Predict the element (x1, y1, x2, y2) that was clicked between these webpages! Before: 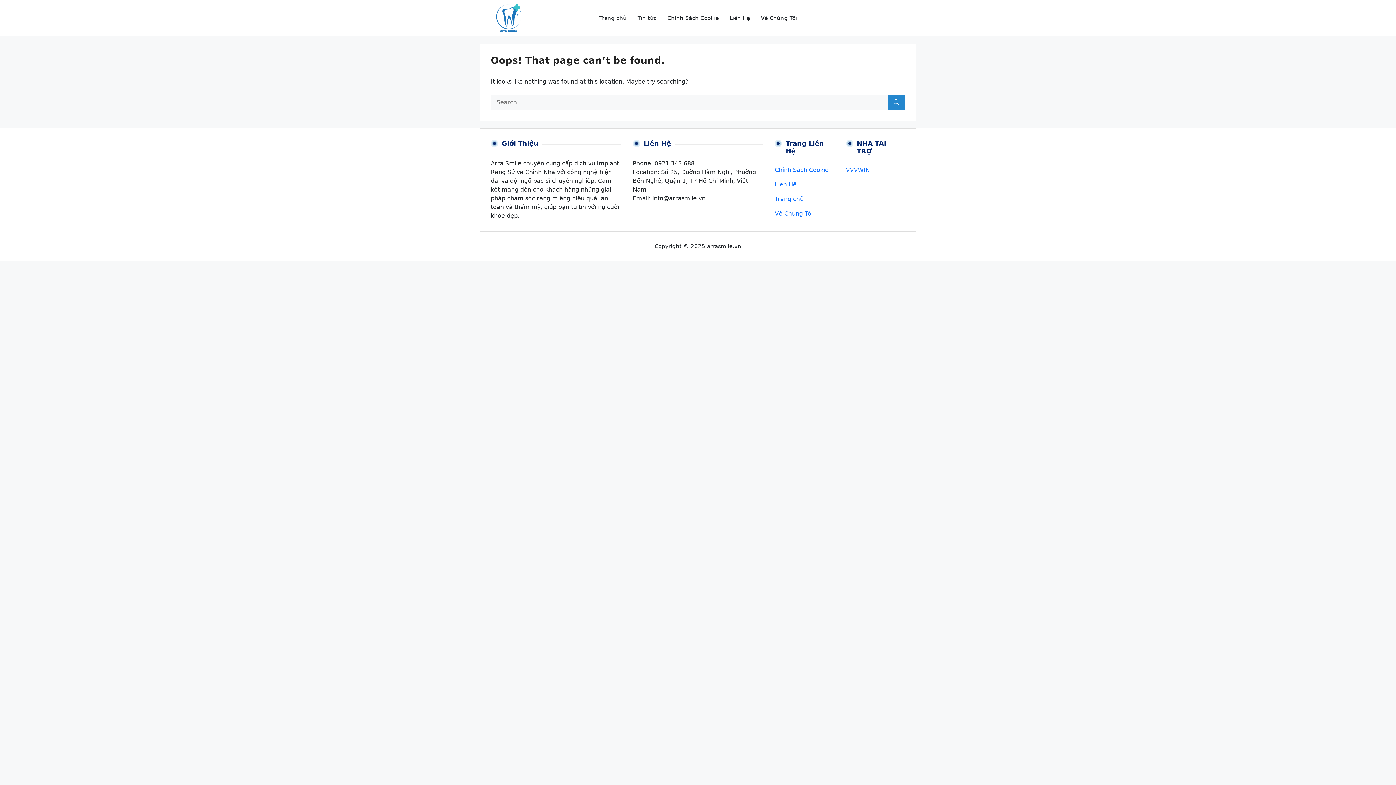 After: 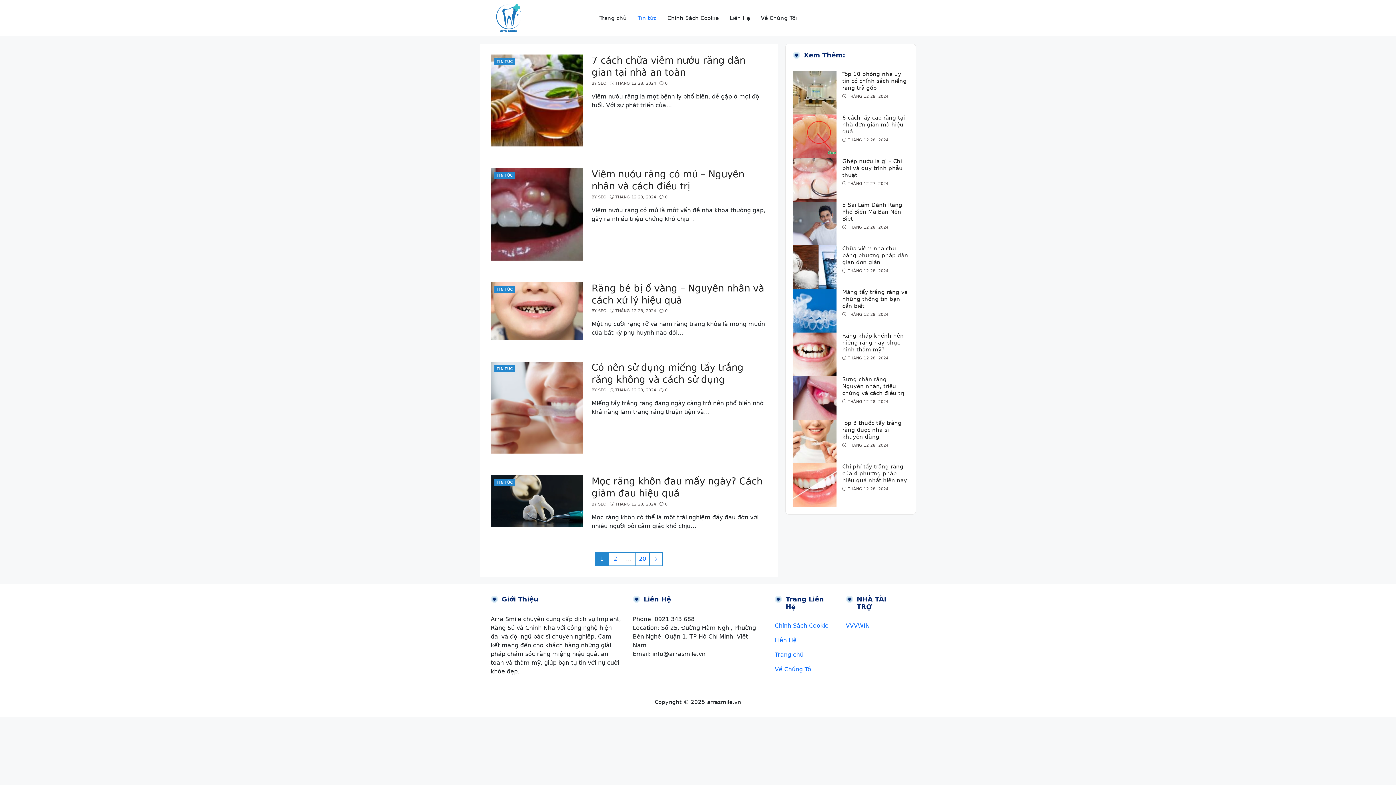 Action: label: Tin tức bbox: (637, 10, 656, 25)